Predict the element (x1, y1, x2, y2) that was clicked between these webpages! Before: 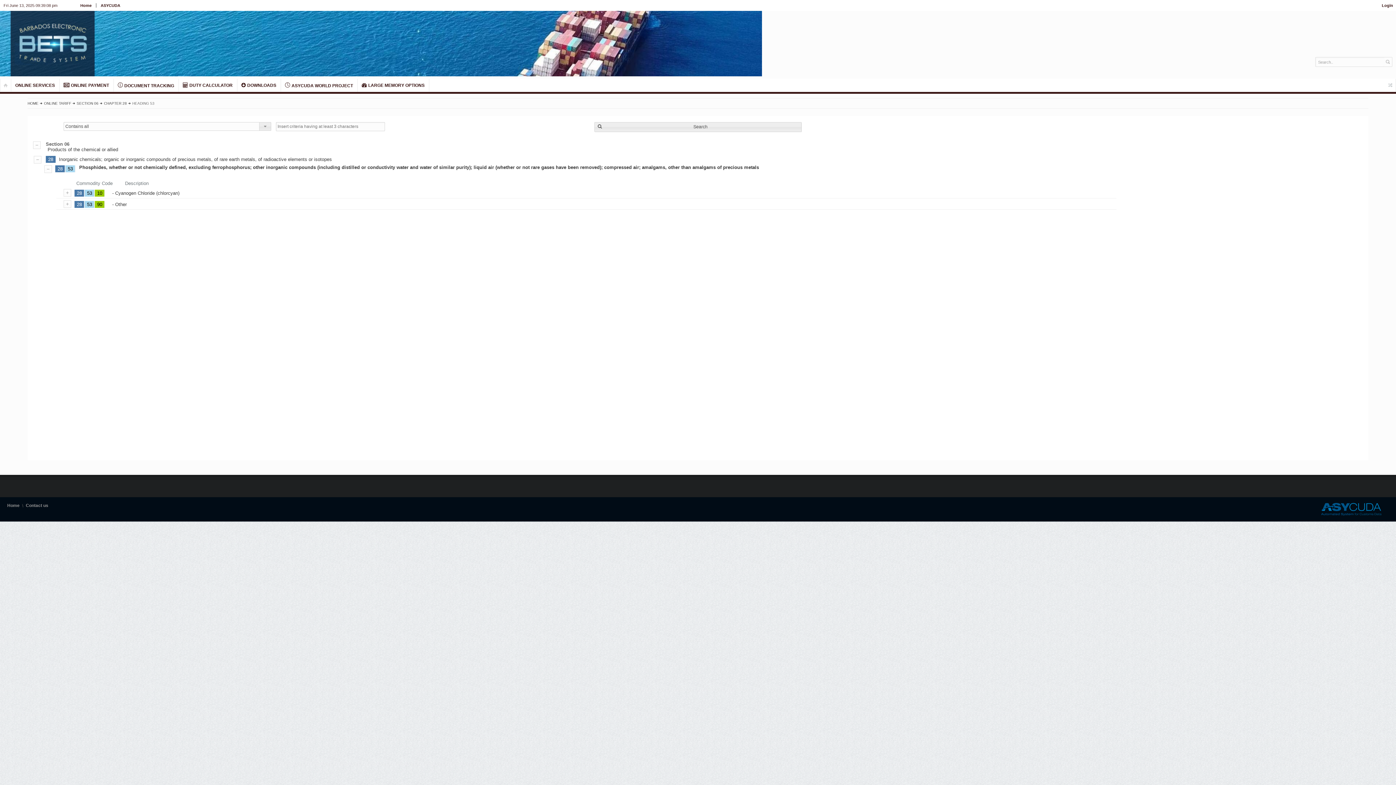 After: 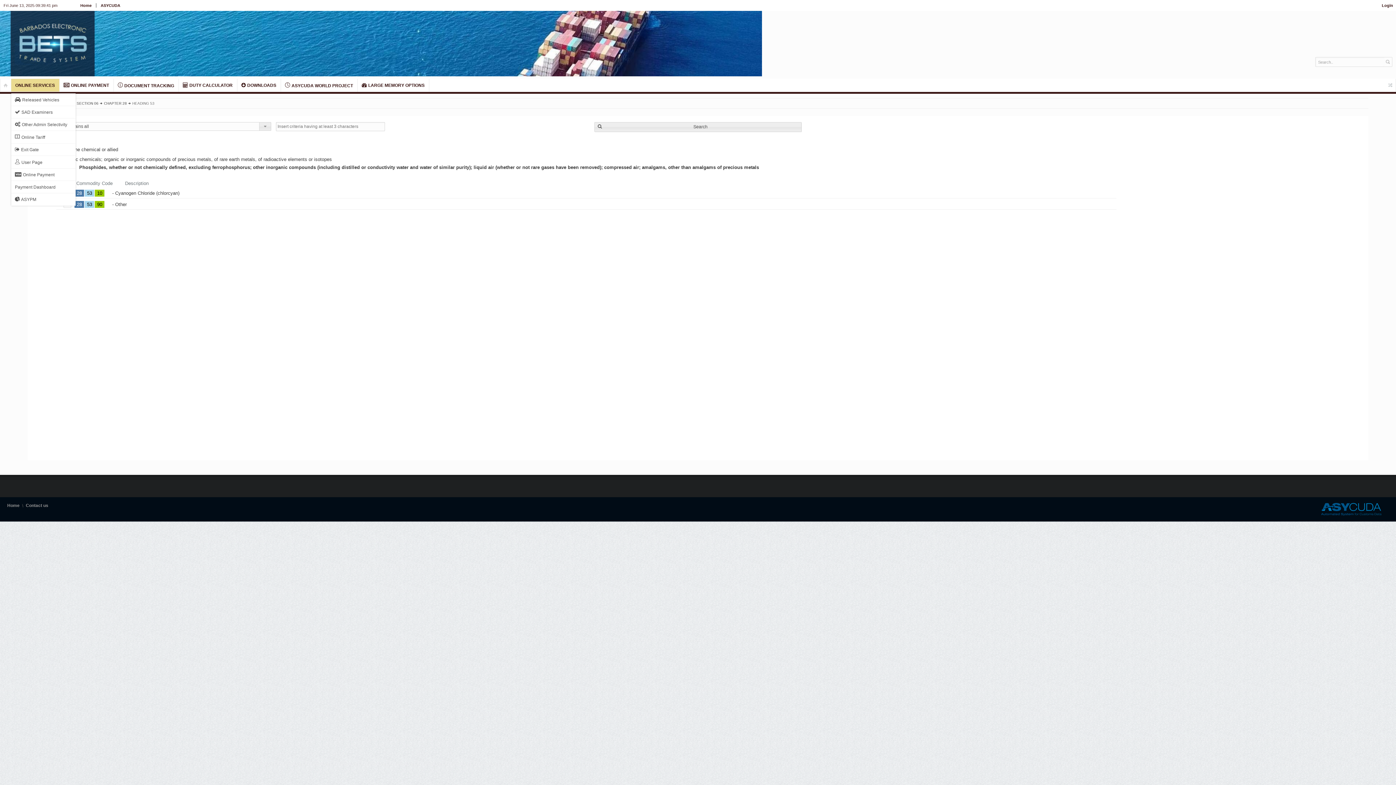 Action: bbox: (11, 78, 59, 91) label: ONLINE SERVICES